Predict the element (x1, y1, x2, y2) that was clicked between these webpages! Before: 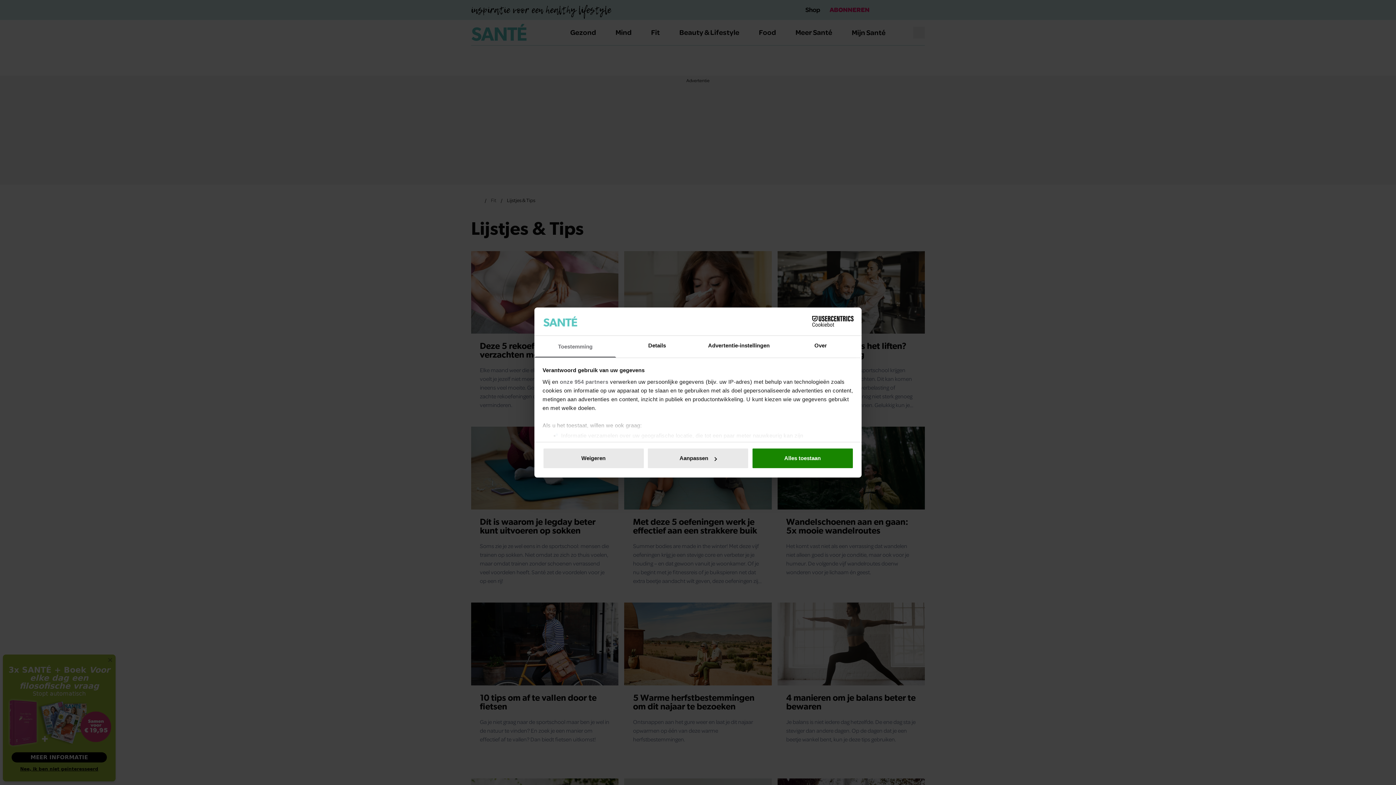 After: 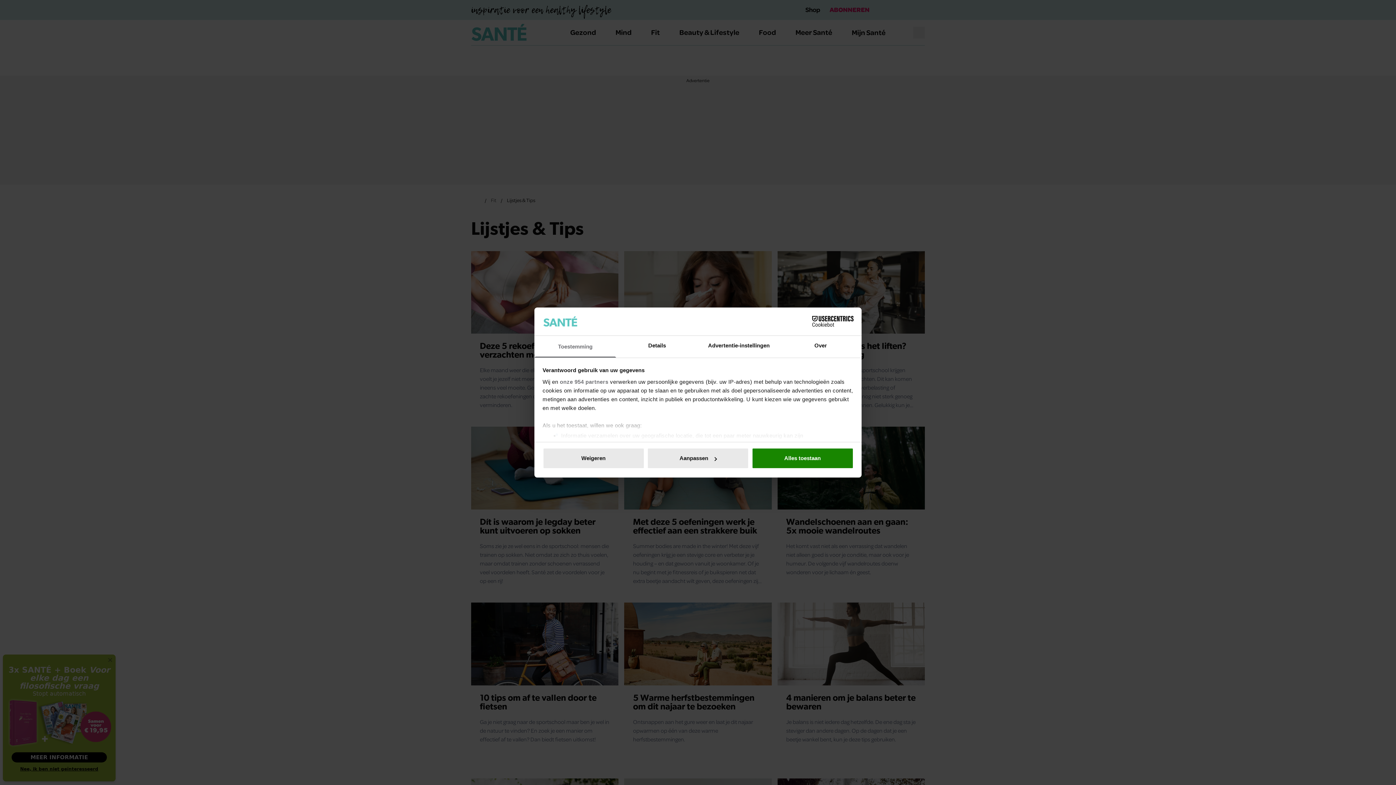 Action: label: Cookiebot - opens in a new window bbox: (790, 316, 853, 327)